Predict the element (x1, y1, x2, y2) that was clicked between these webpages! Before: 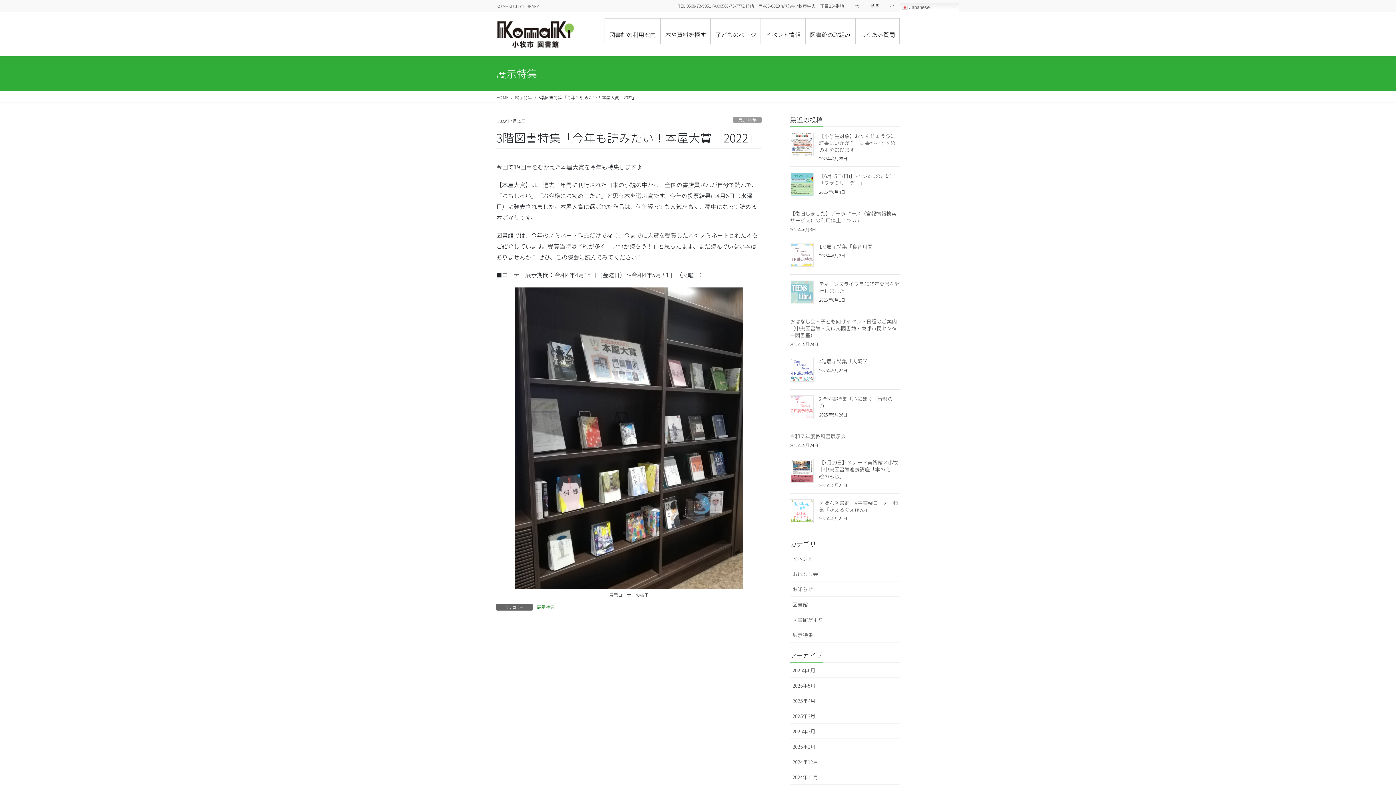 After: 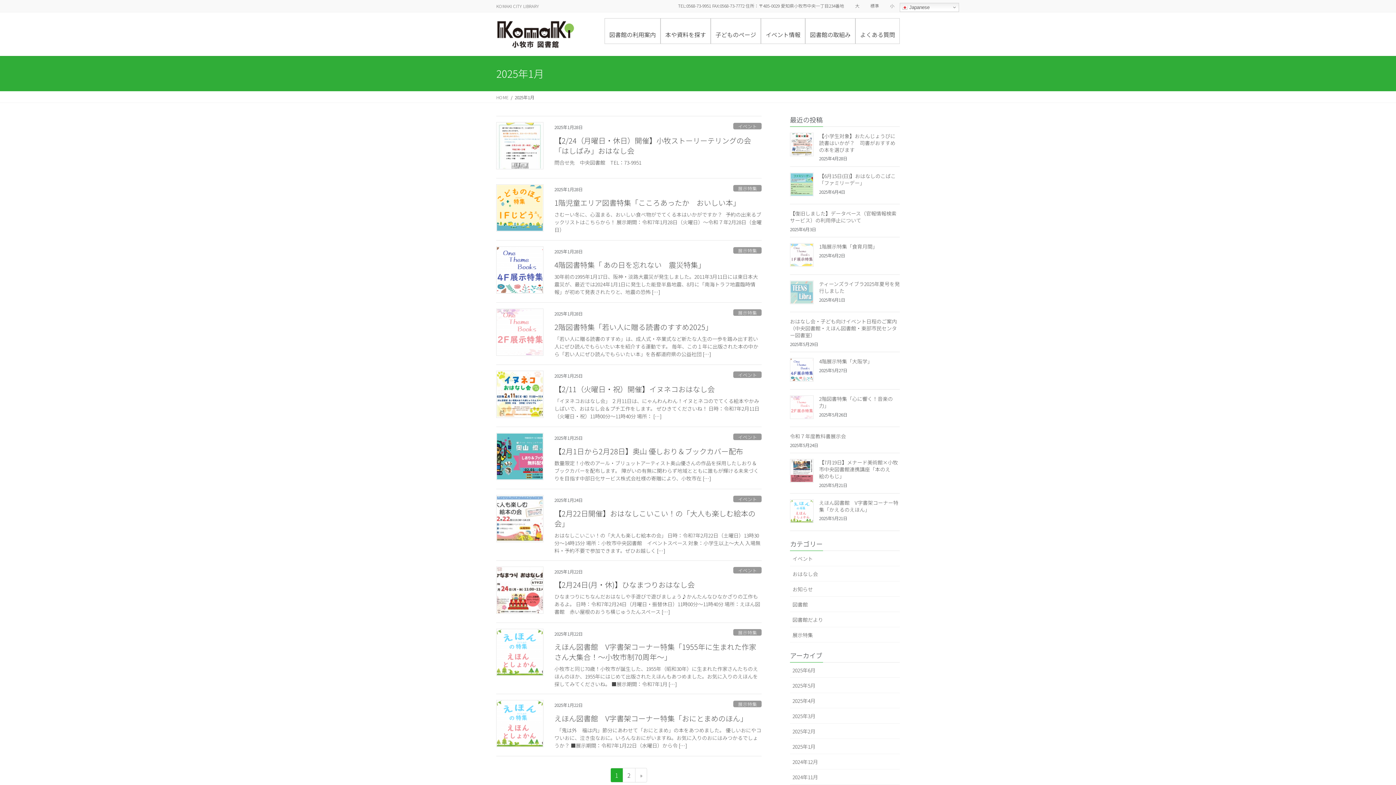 Action: label: 2025年1月 bbox: (790, 739, 900, 754)